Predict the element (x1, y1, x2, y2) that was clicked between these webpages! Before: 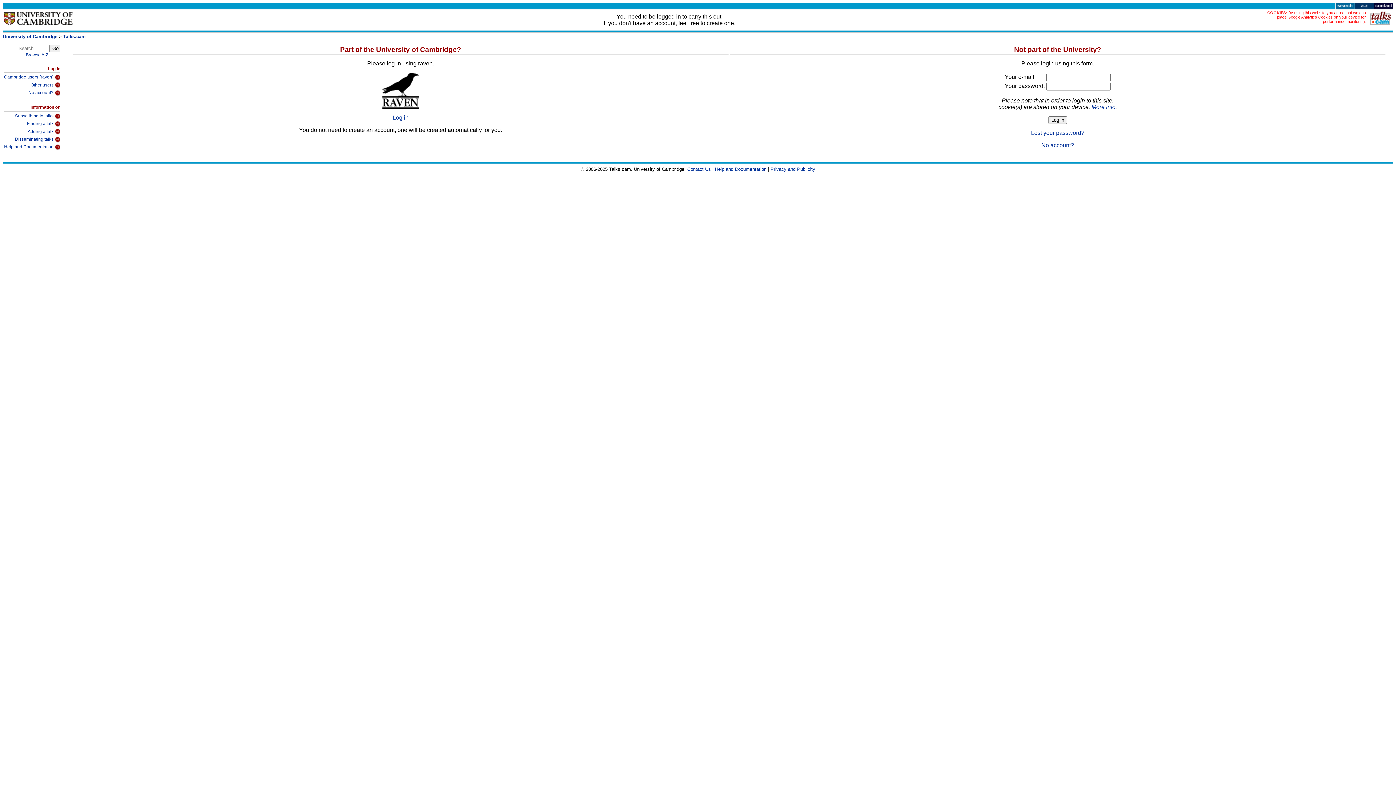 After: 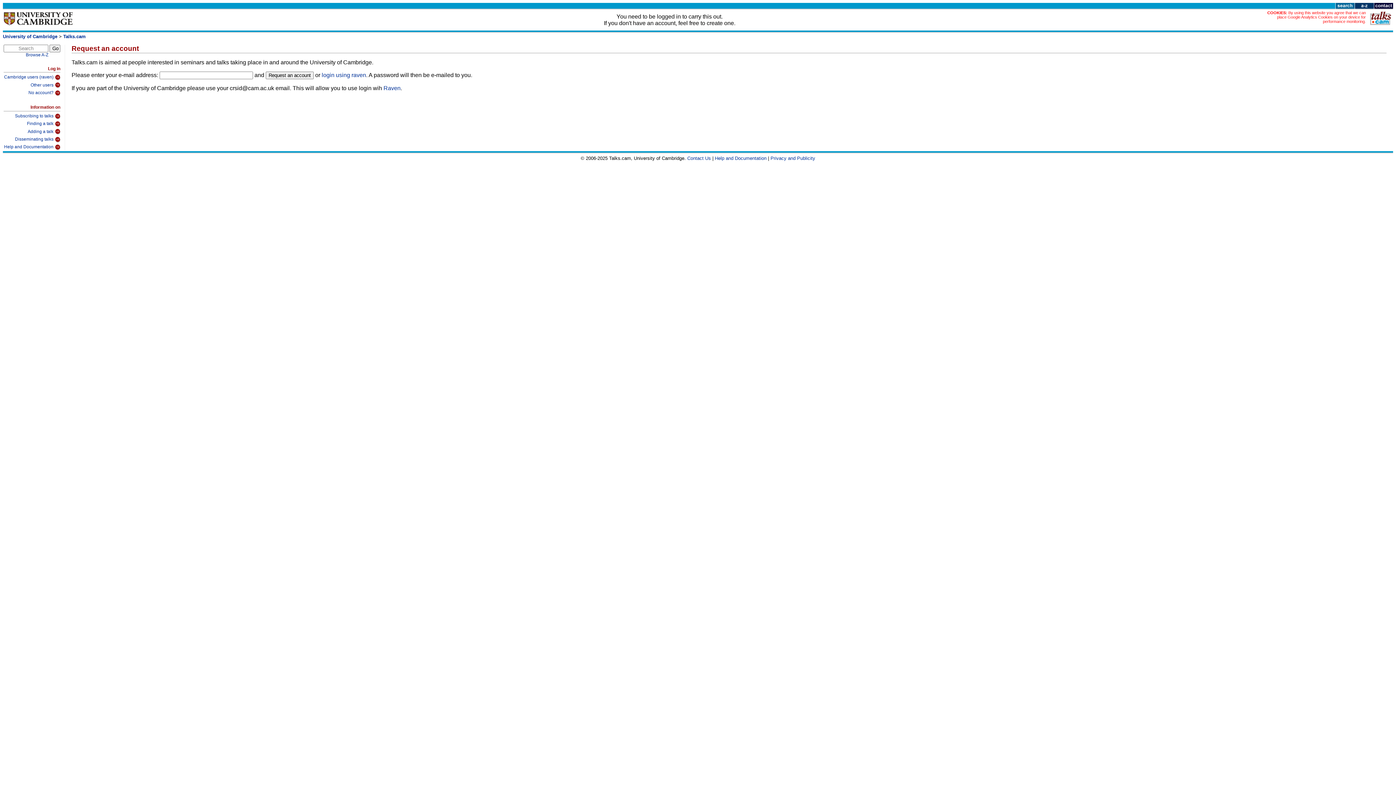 Action: bbox: (3, 88, 60, 96) label: No account?